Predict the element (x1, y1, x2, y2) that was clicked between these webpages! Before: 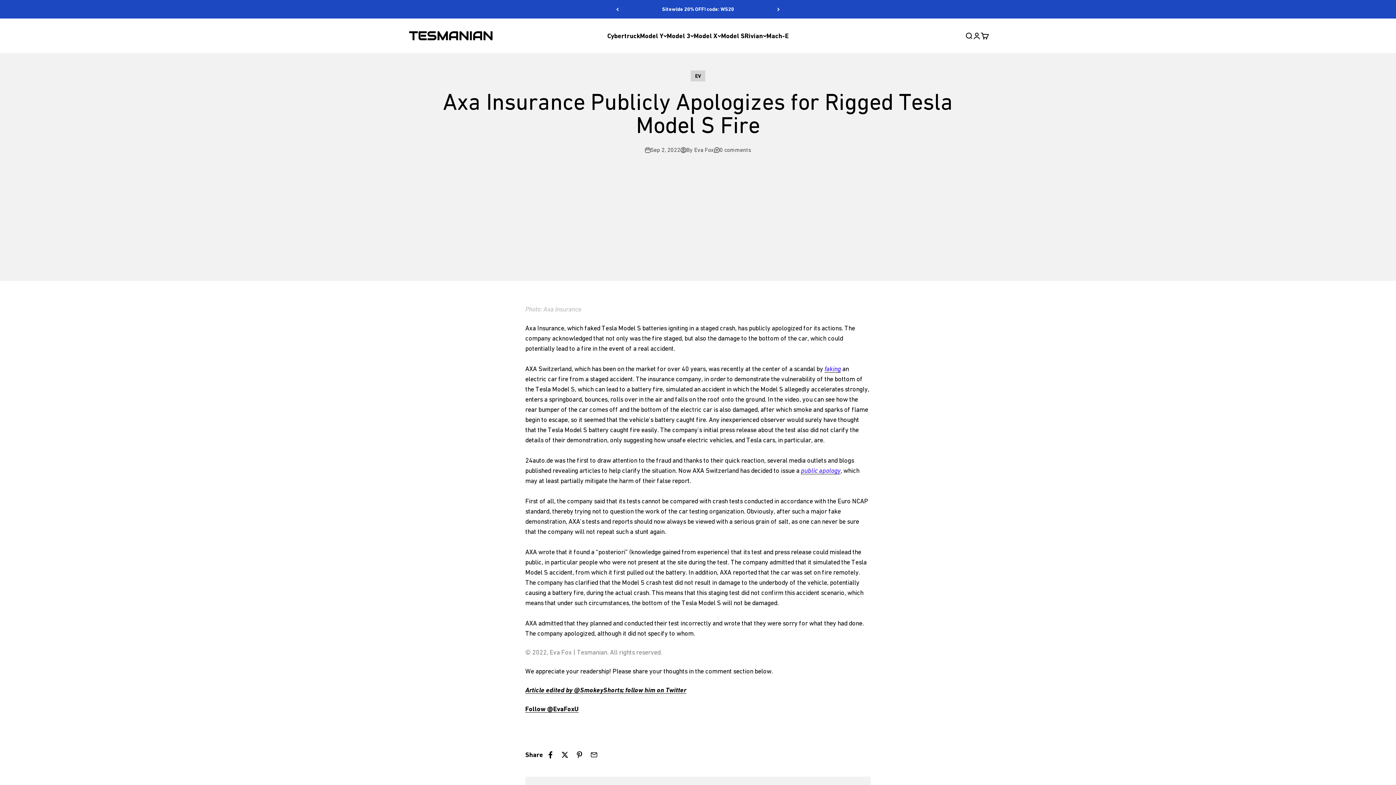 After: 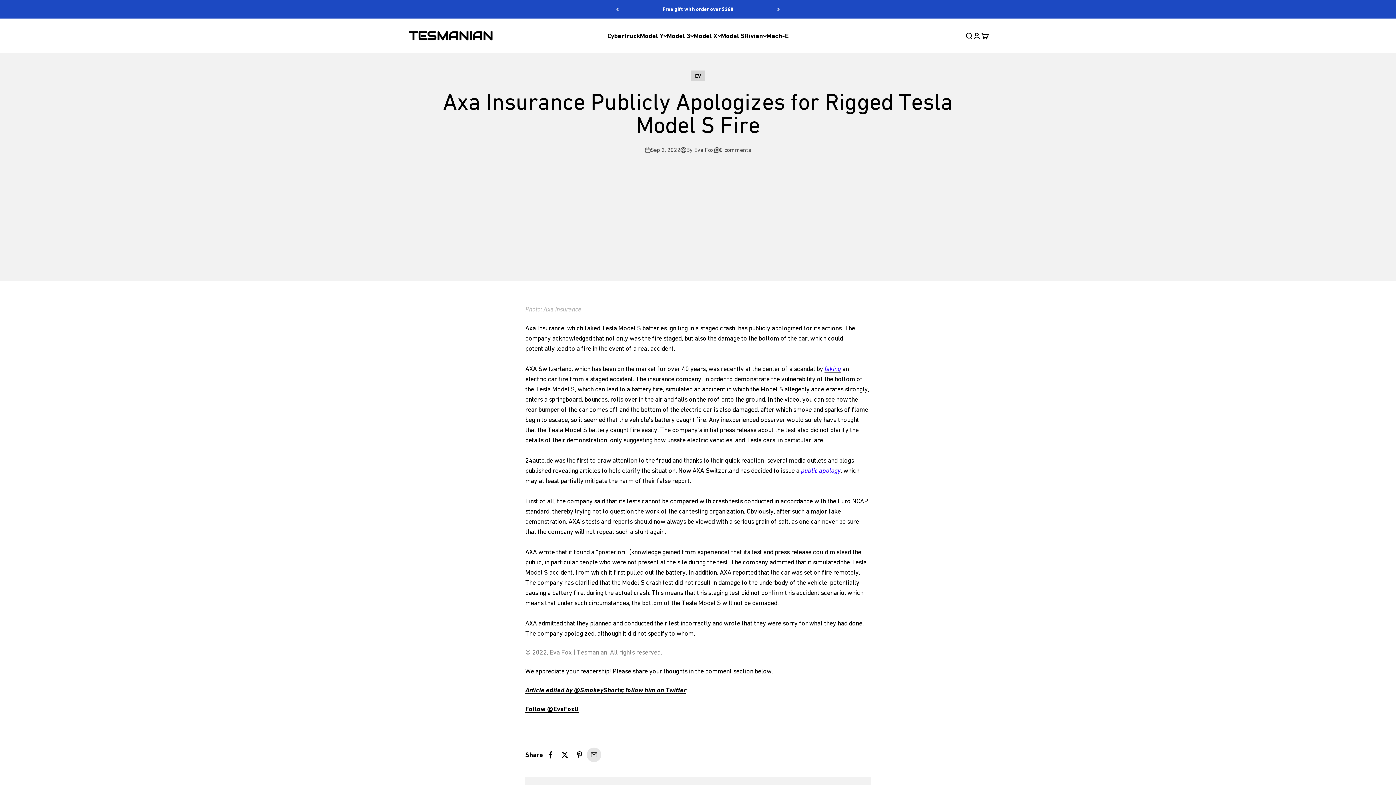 Action: label: Share by email bbox: (586, 748, 601, 762)